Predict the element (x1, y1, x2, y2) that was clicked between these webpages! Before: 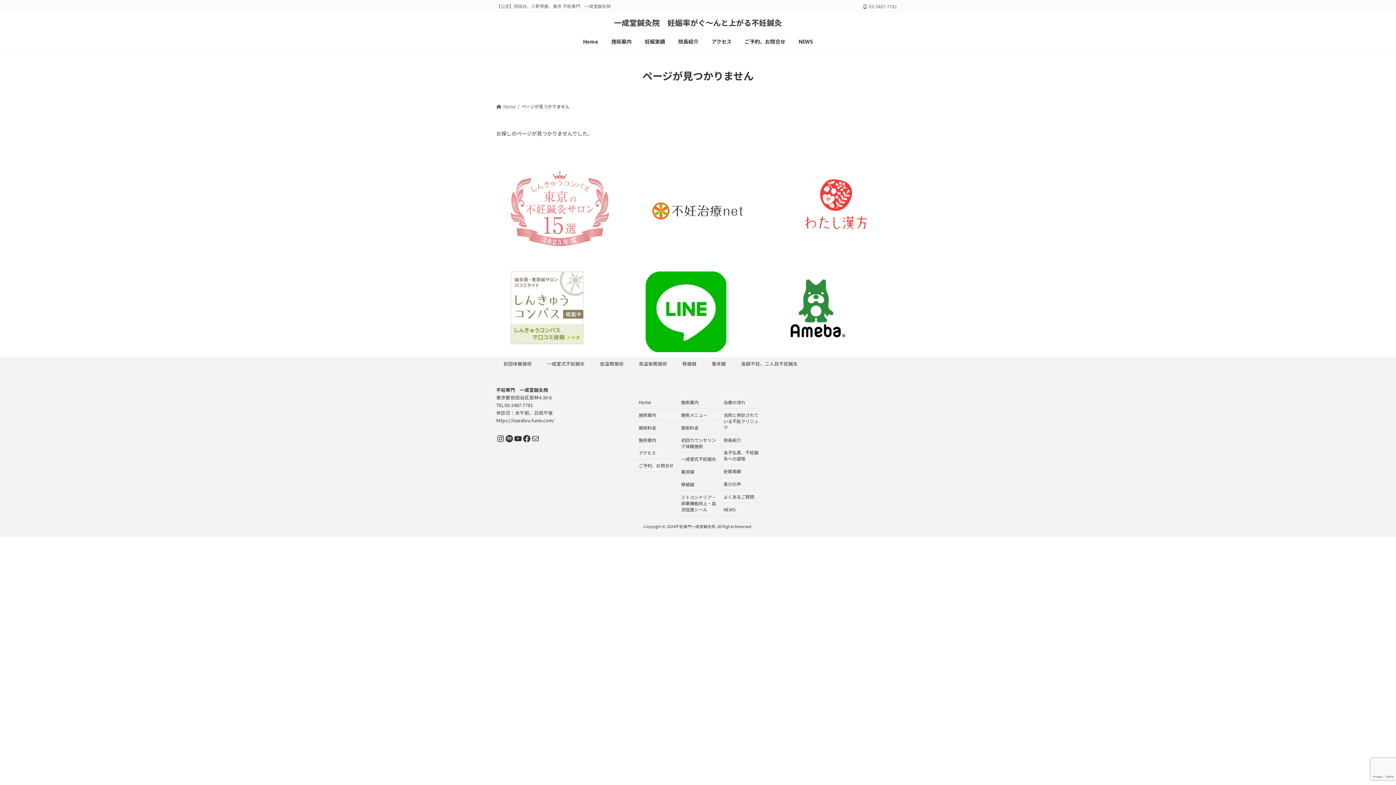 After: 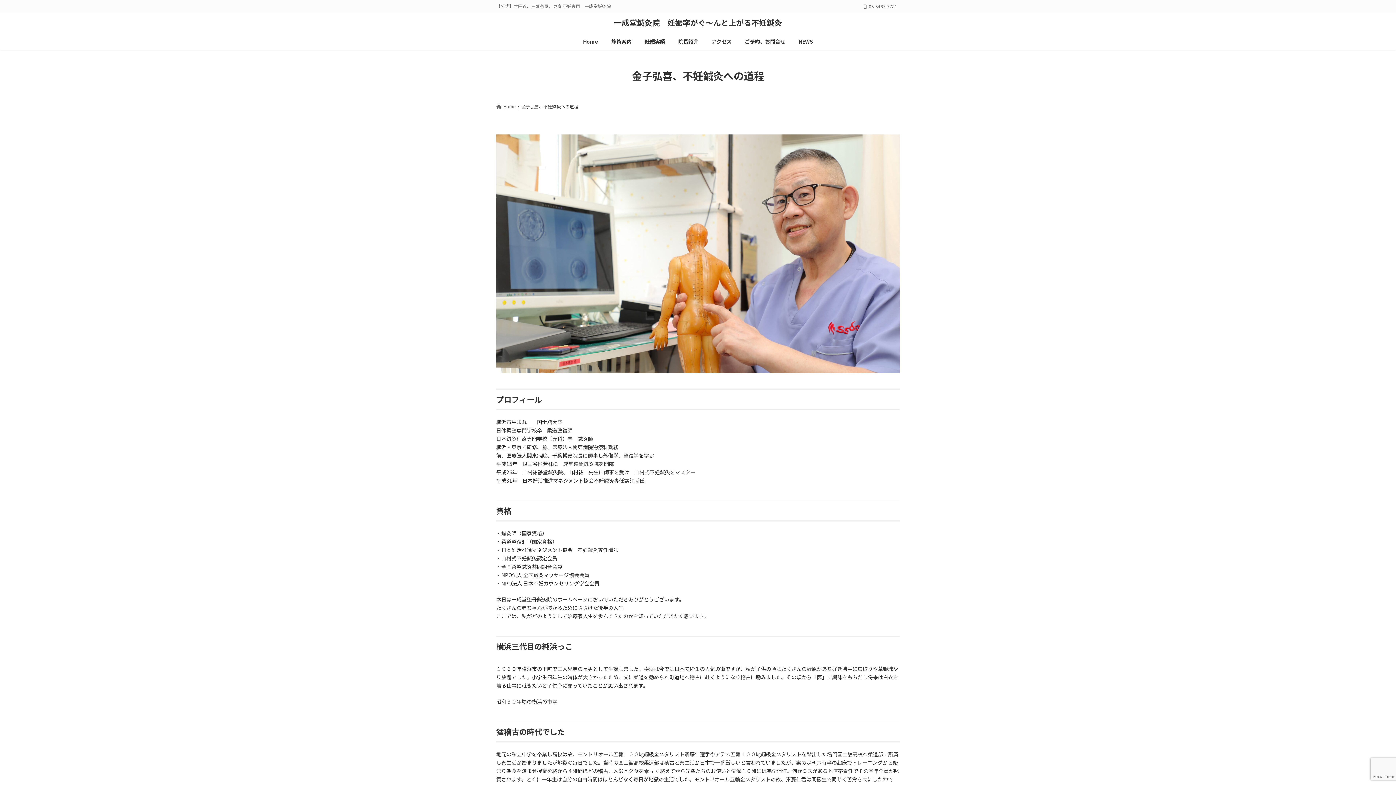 Action: bbox: (719, 446, 761, 465) label: 金子弘喜、不妊鍼灸への道程